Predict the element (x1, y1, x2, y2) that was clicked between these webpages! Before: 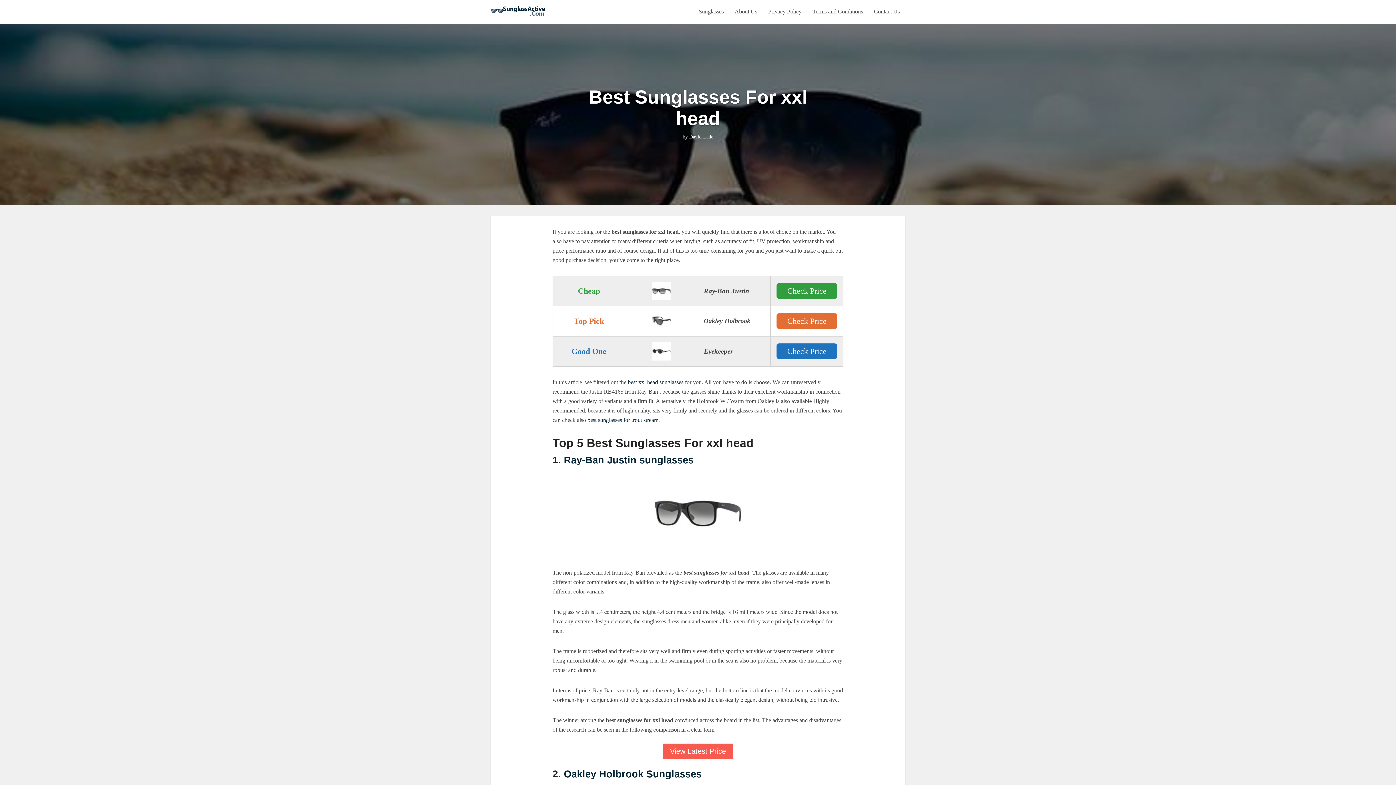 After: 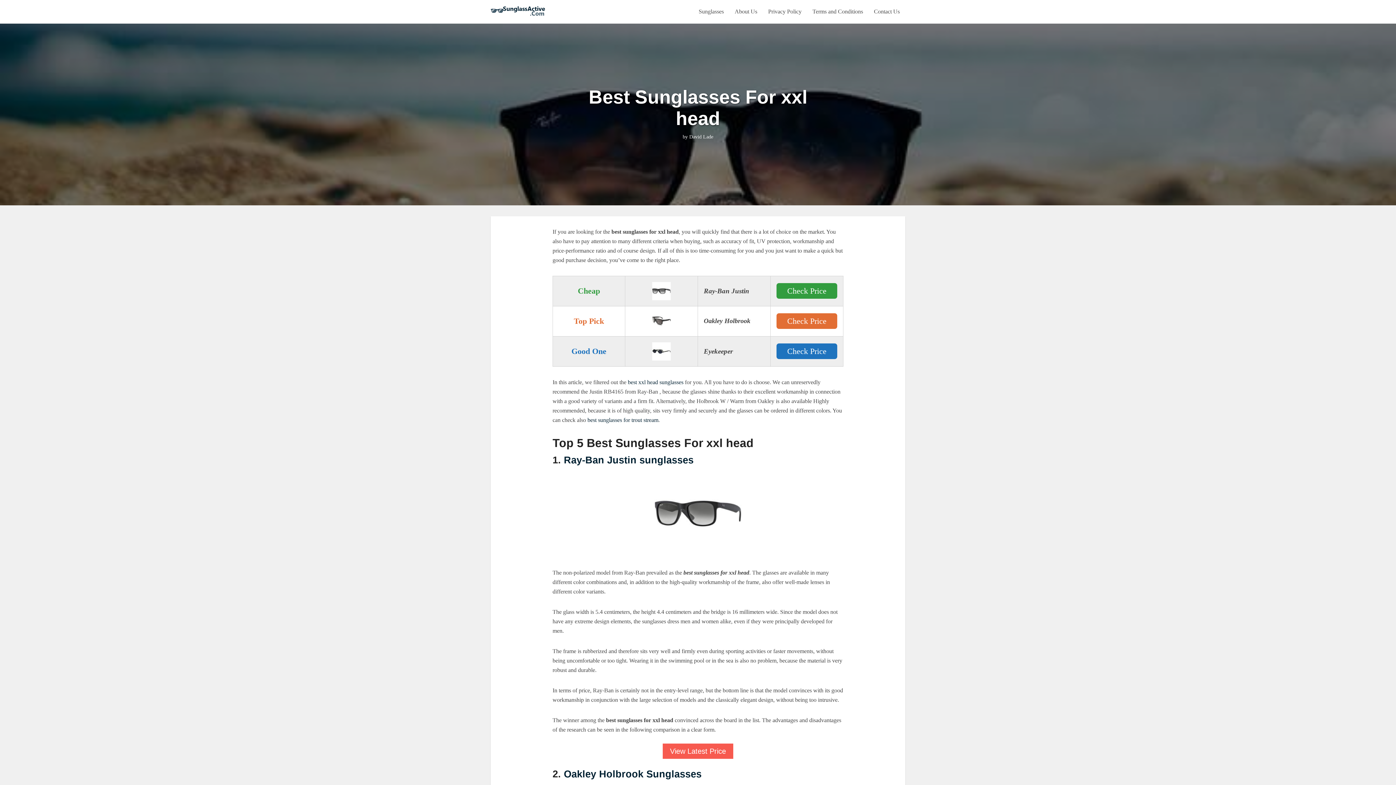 Action: bbox: (628, 379, 683, 385) label: best xxl head sunglasses